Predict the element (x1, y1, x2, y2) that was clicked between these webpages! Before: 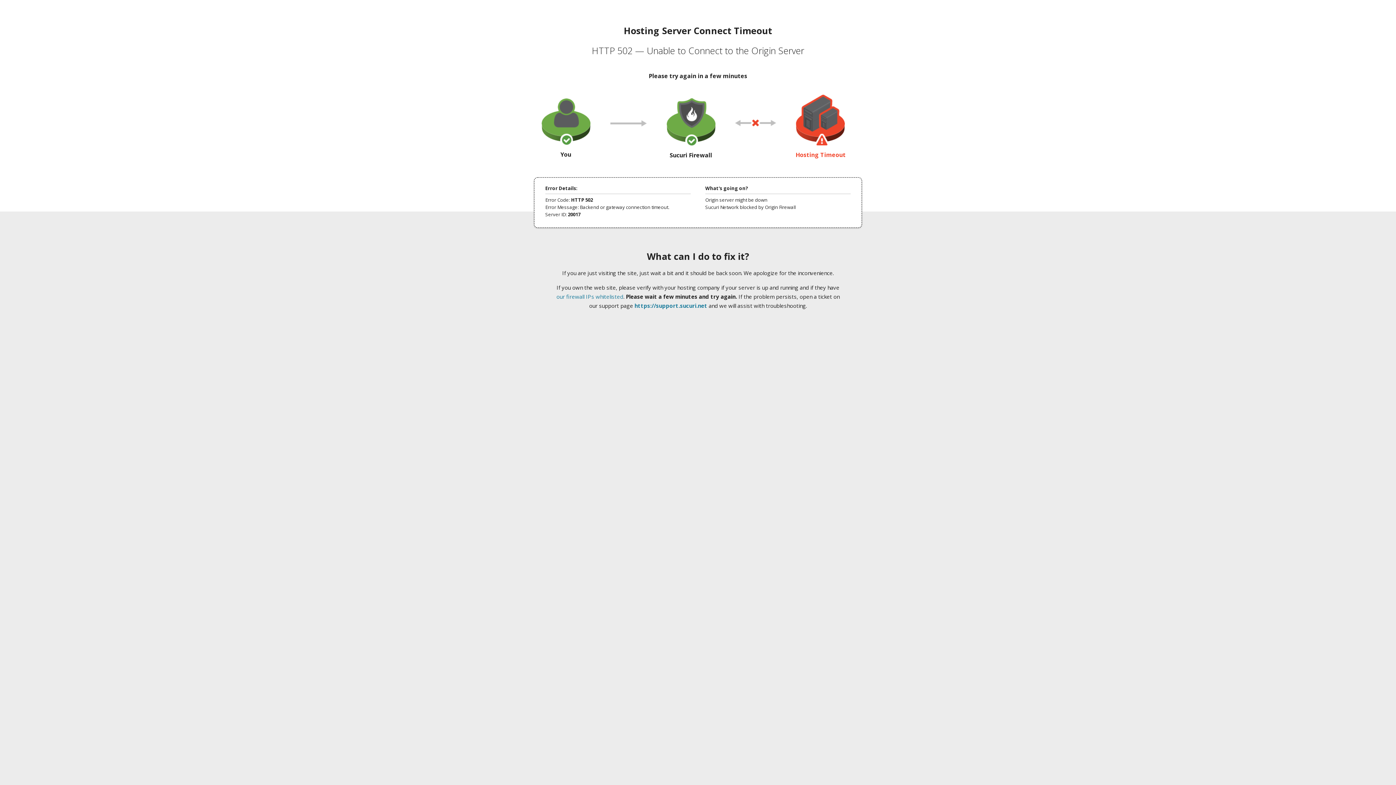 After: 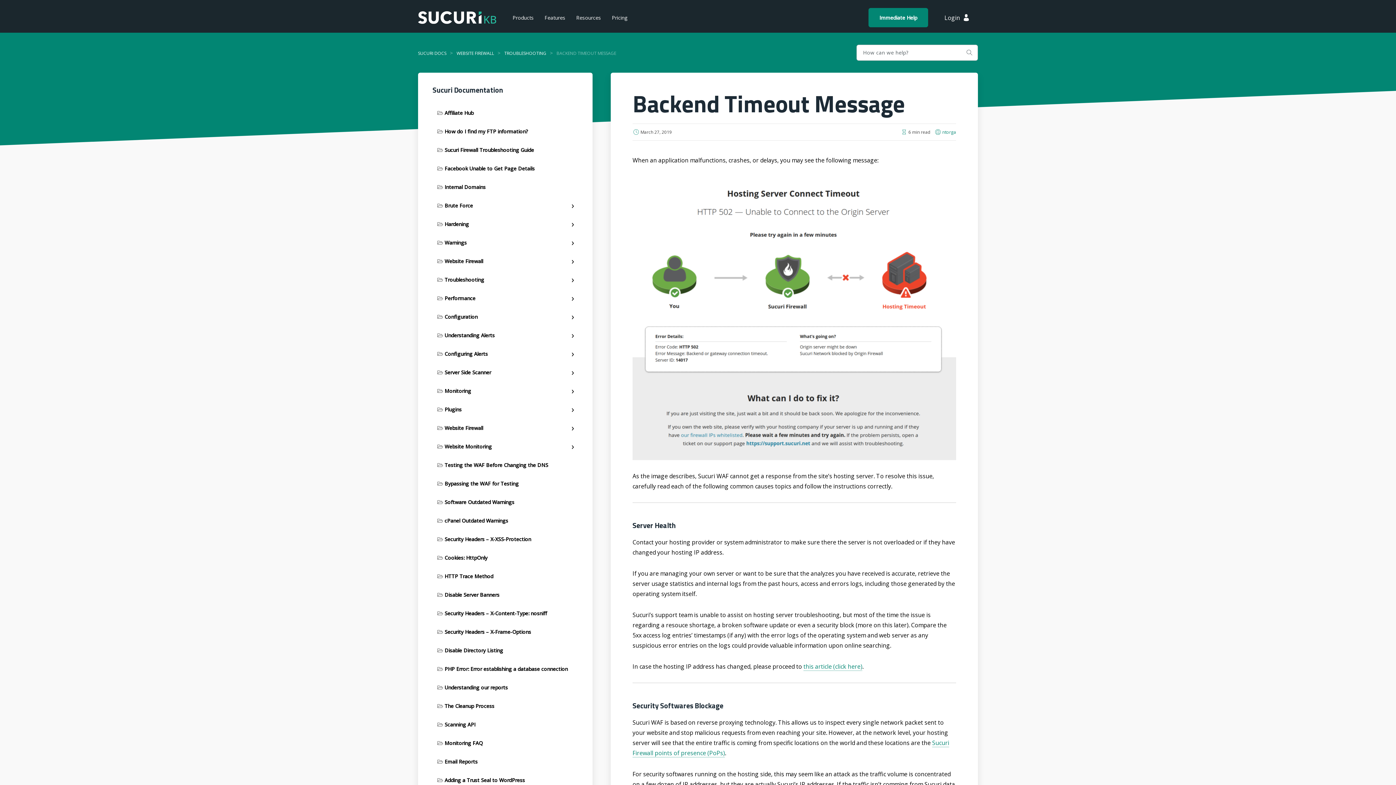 Action: bbox: (556, 293, 623, 300) label: our firewall IPs whitelisted